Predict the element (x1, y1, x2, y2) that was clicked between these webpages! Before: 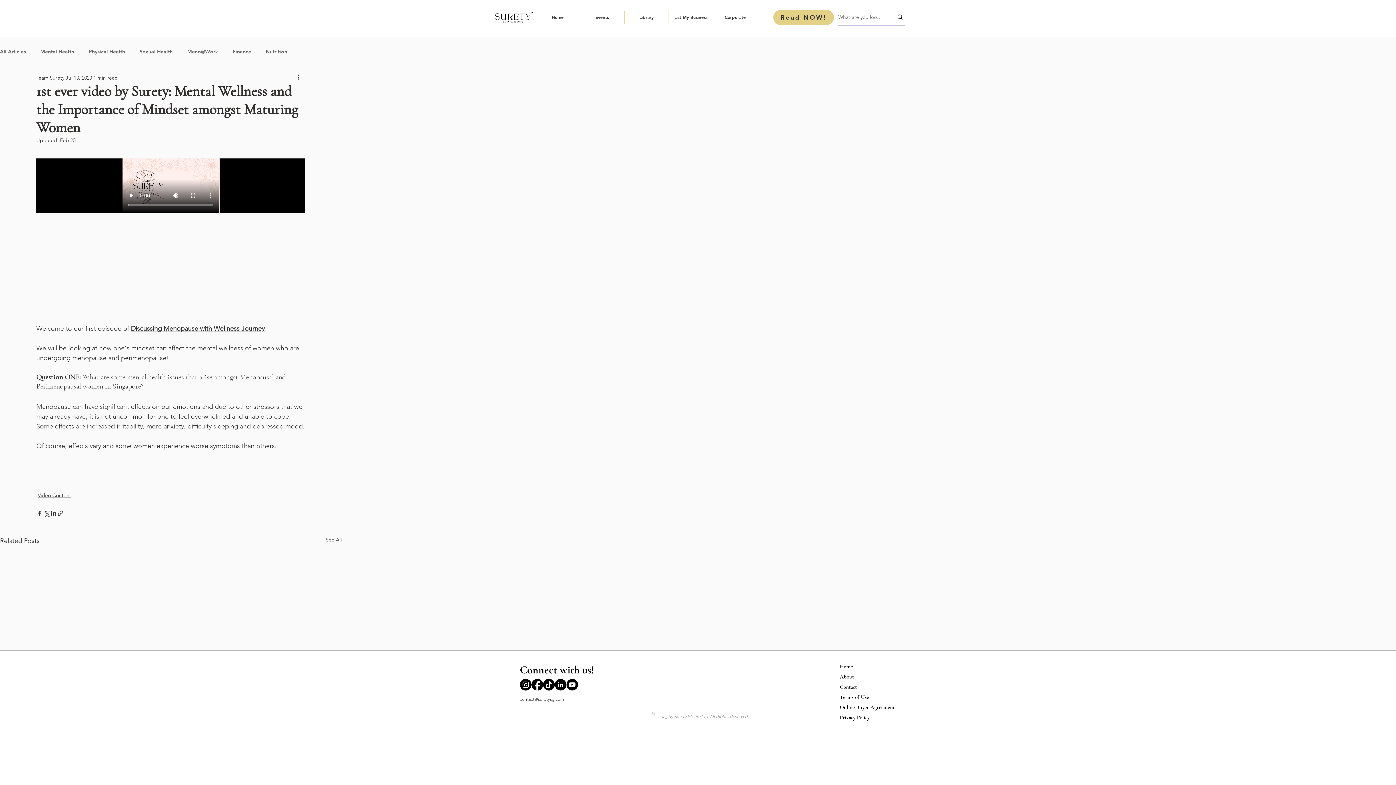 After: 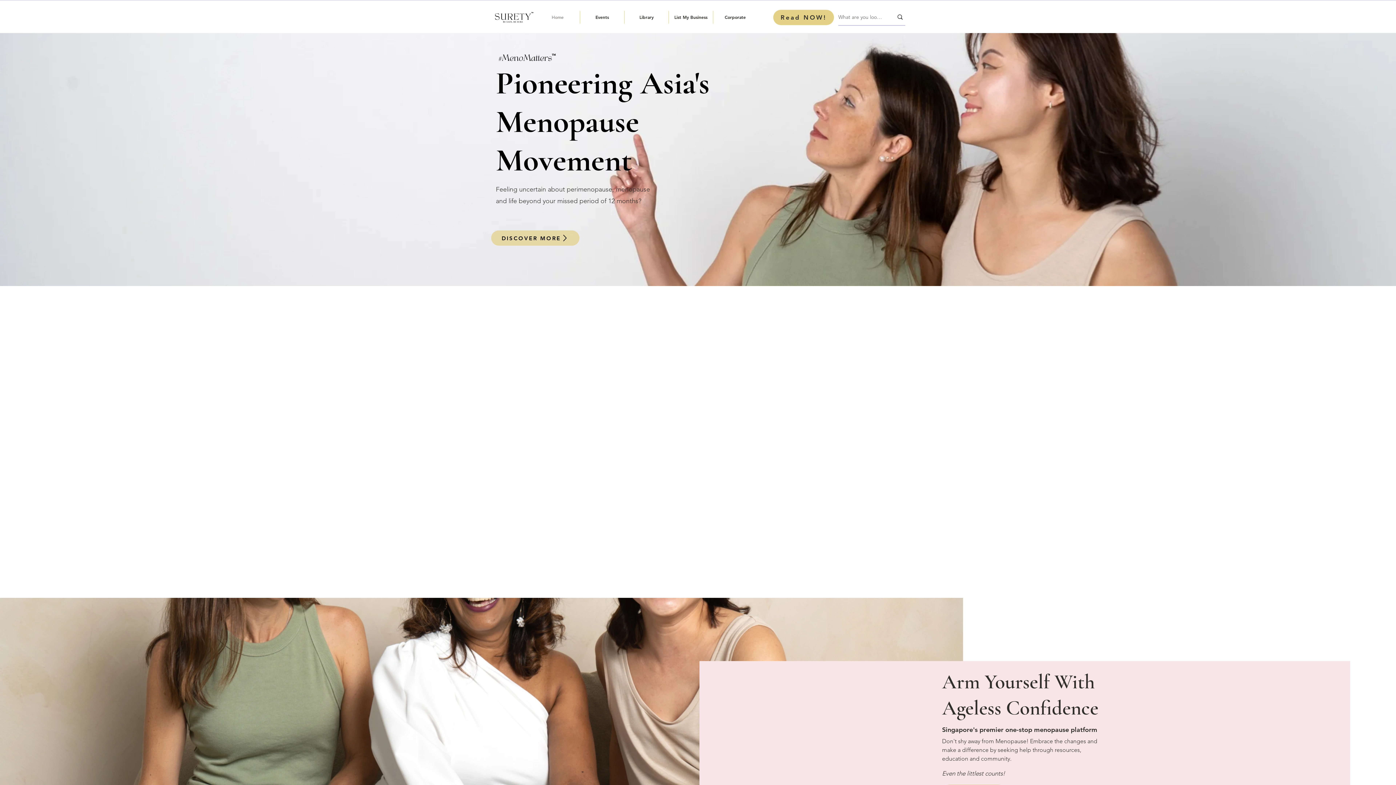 Action: label: Home bbox: (535, 10, 580, 23)